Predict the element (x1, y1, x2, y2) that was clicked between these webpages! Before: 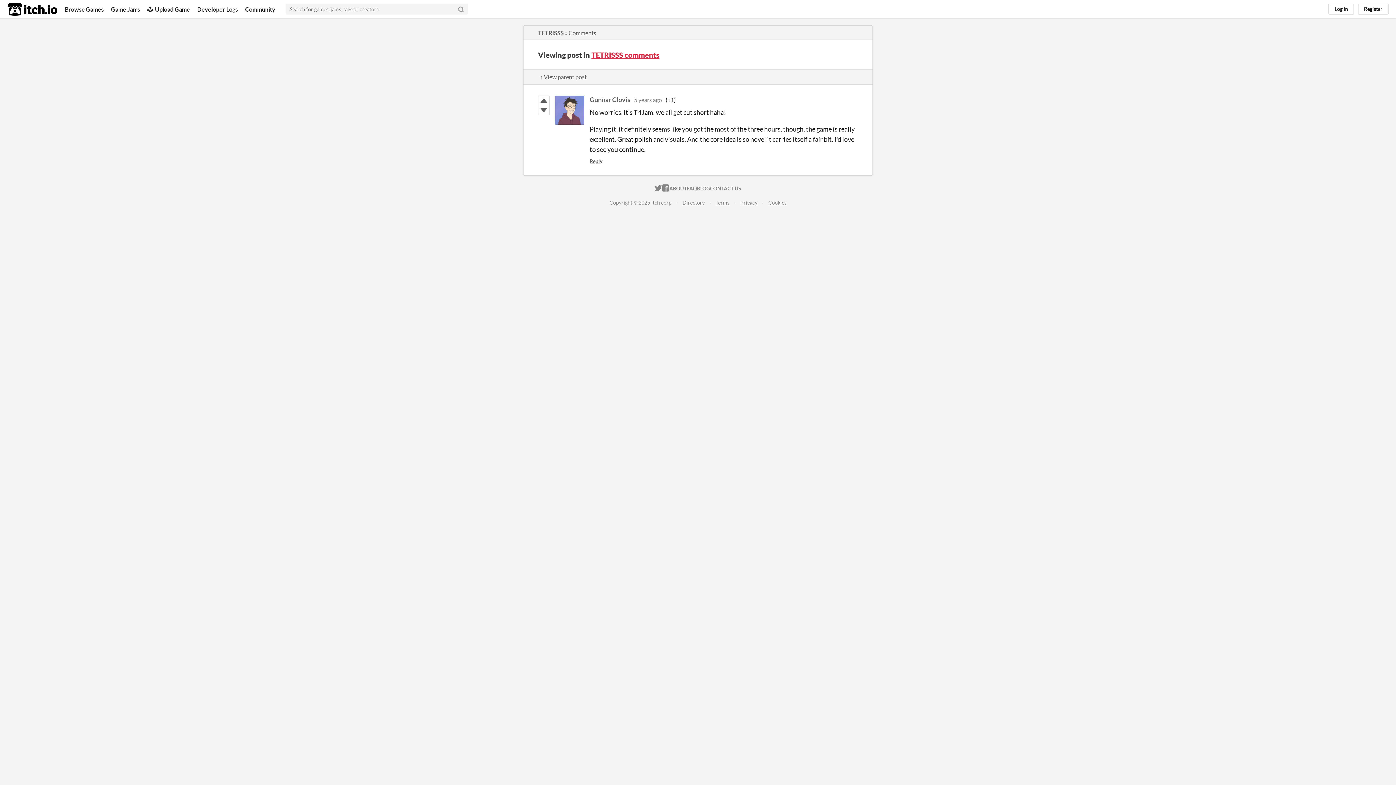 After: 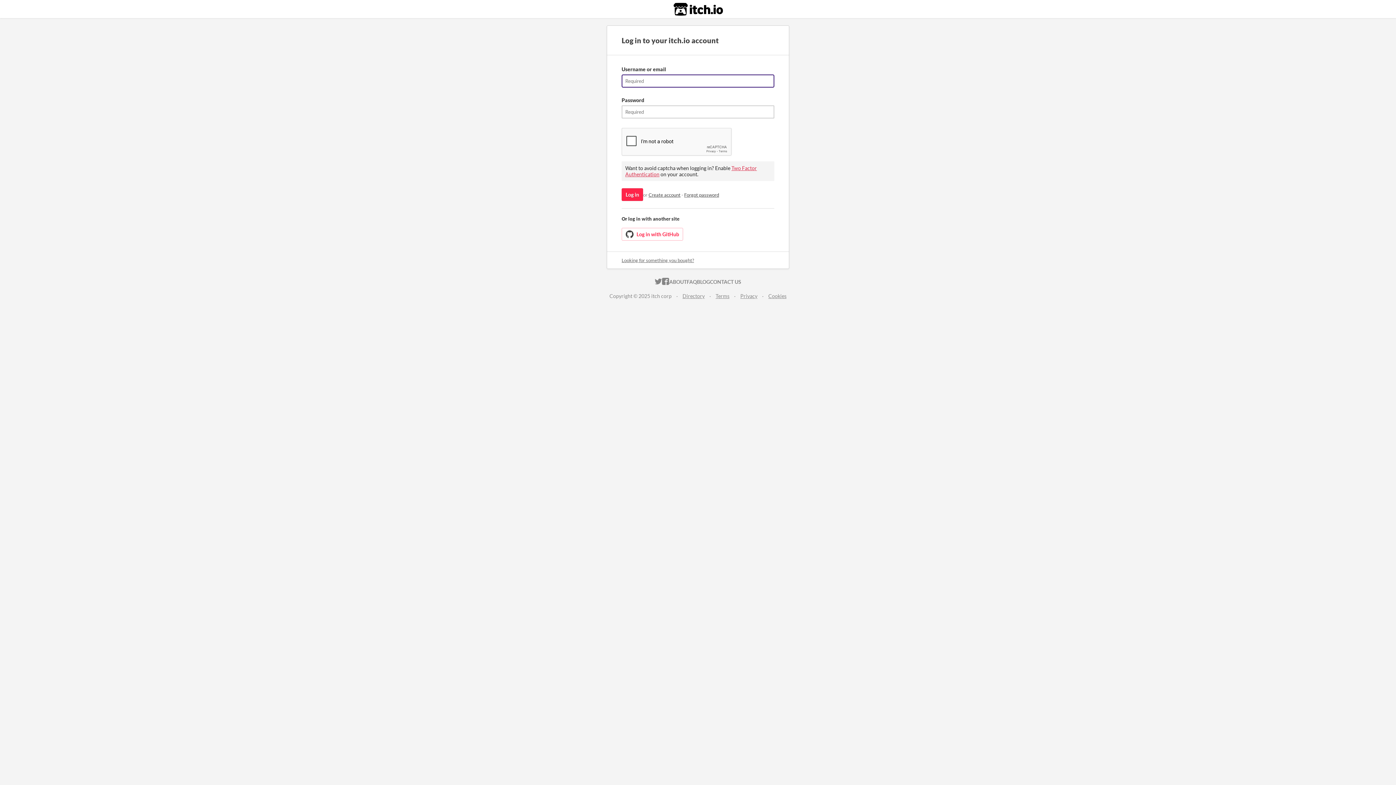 Action: label: Reply bbox: (589, 158, 602, 164)